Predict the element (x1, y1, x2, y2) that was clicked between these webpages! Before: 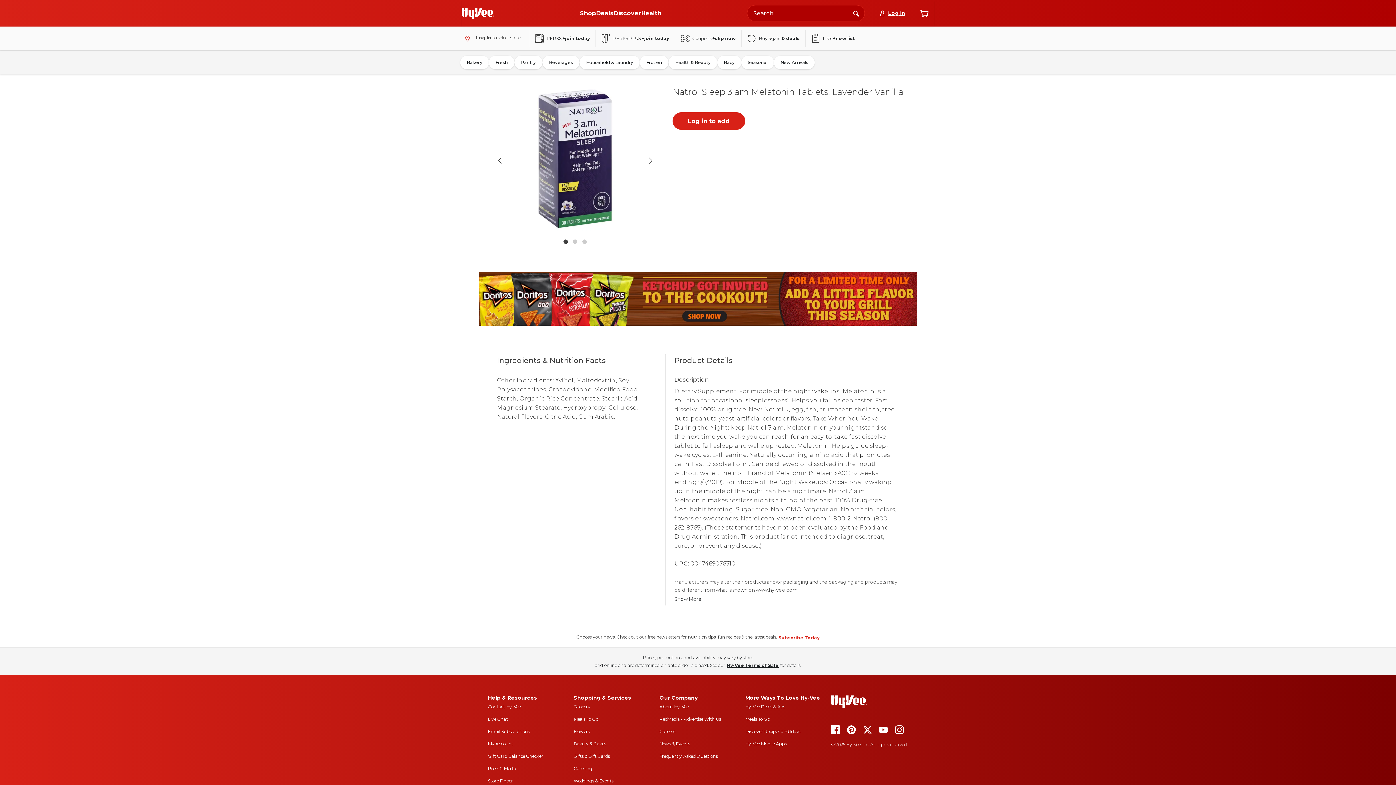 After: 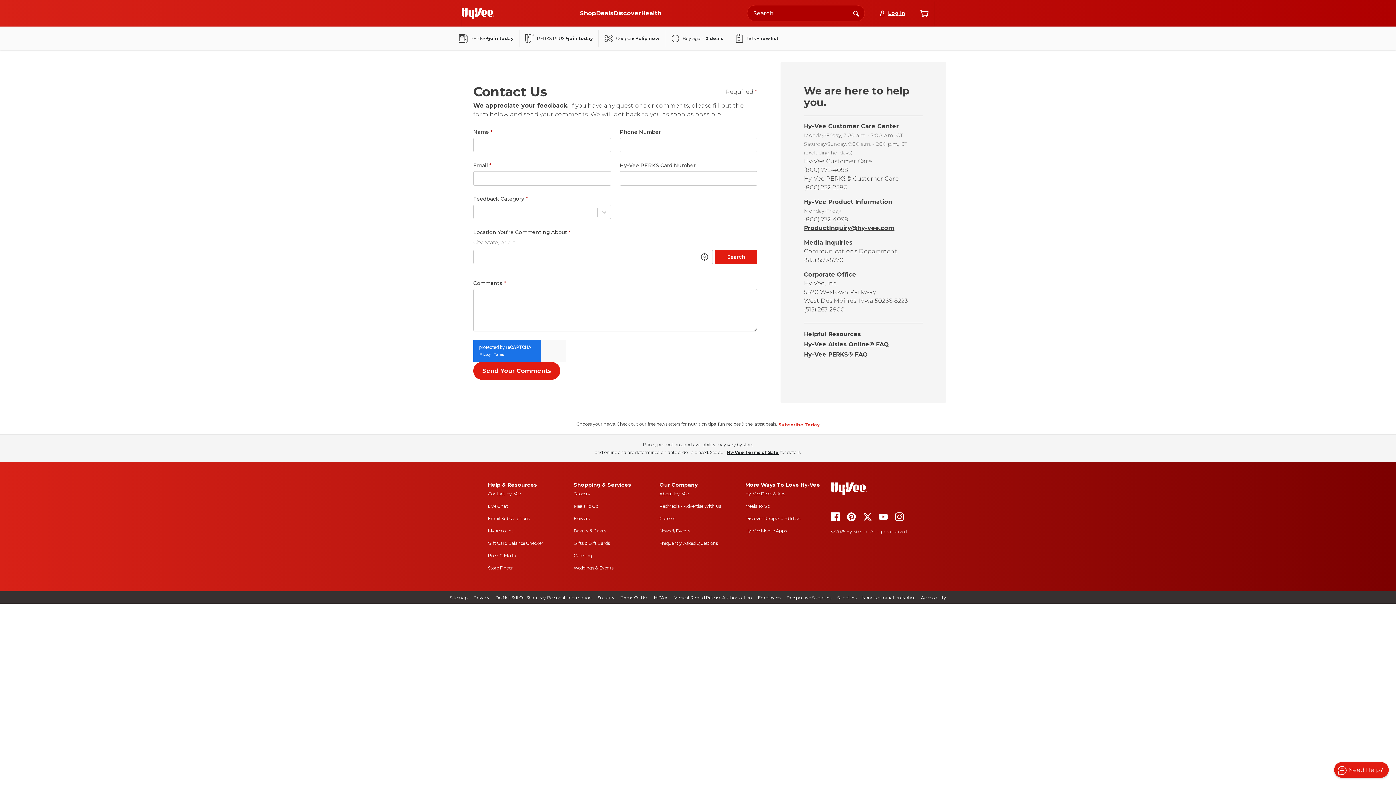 Action: label: live chat bbox: (488, 716, 508, 722)